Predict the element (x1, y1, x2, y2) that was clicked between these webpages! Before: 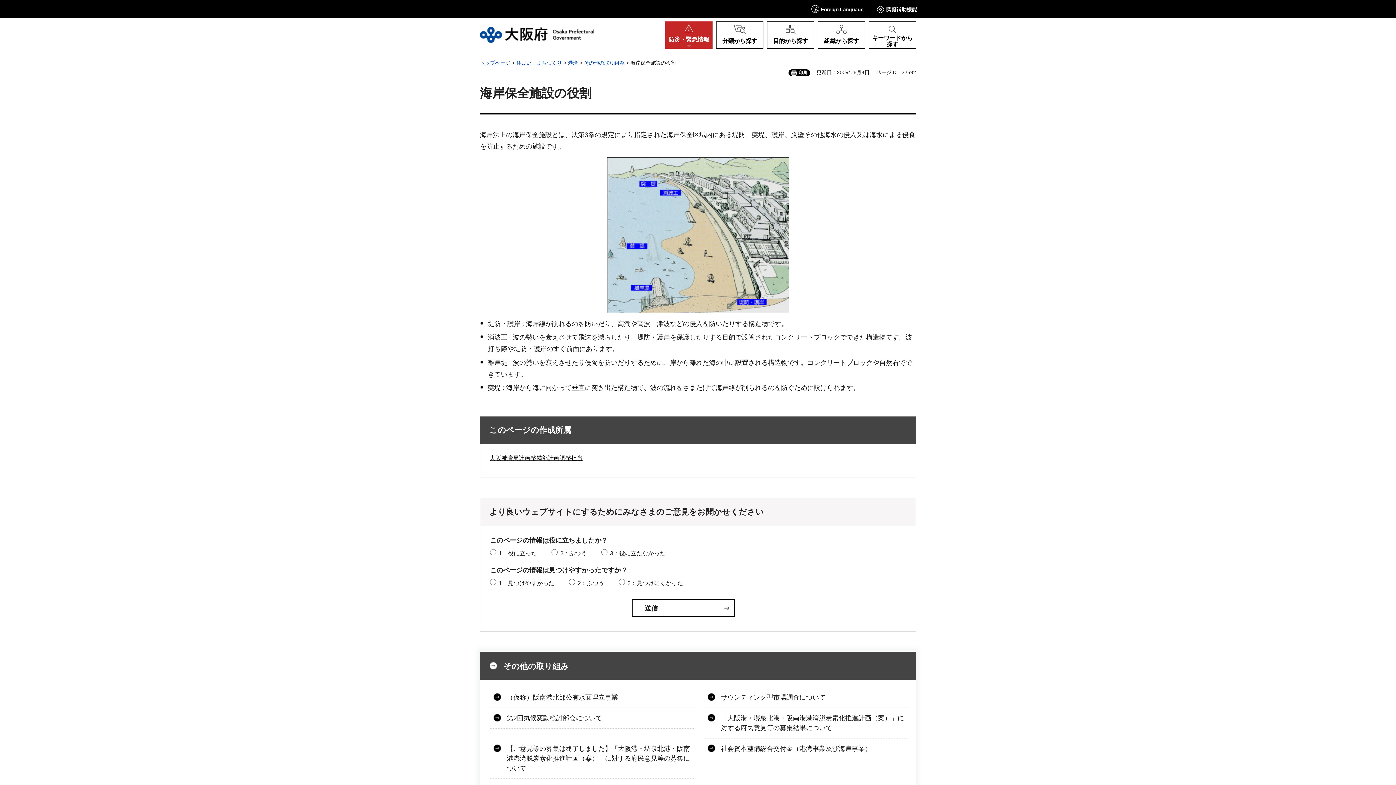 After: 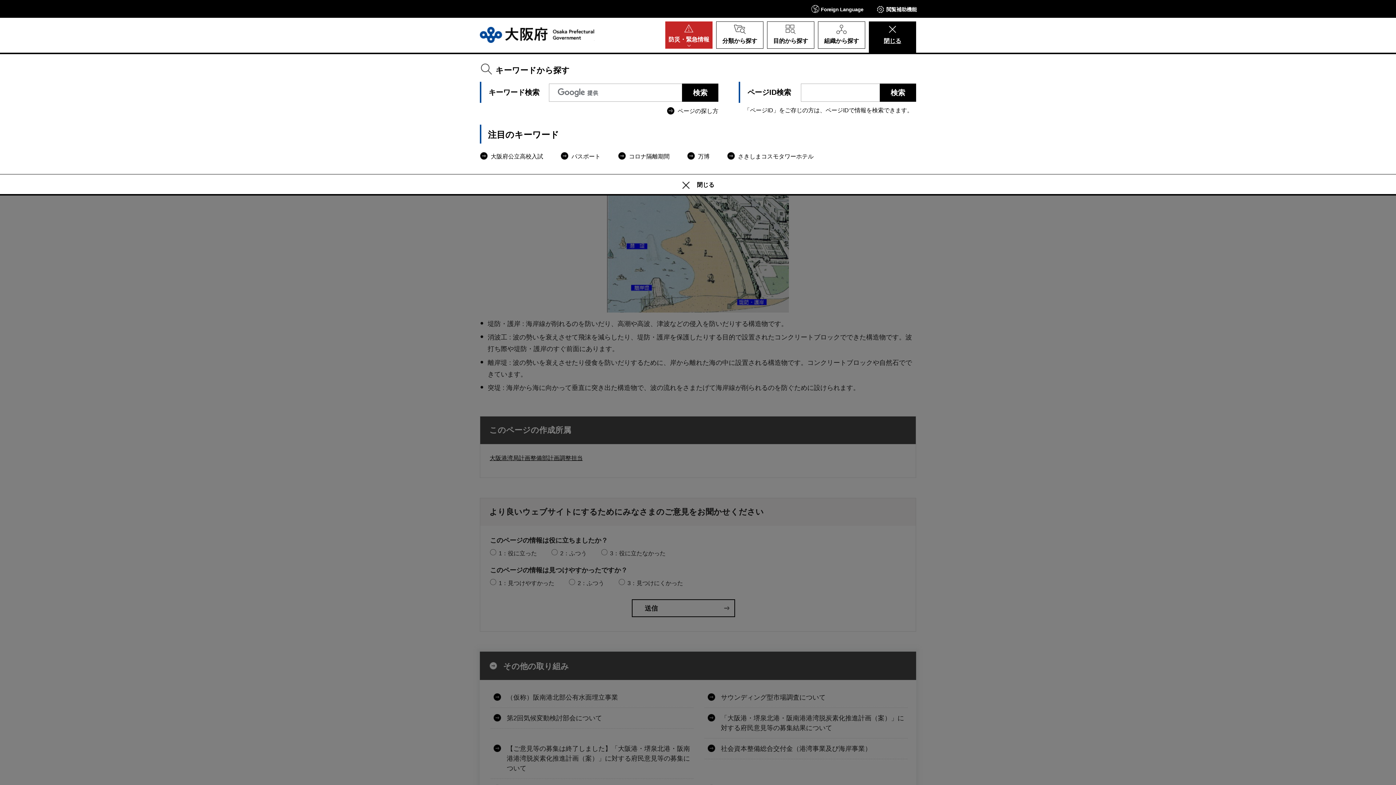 Action: label: キーワードから探す bbox: (869, 21, 916, 48)